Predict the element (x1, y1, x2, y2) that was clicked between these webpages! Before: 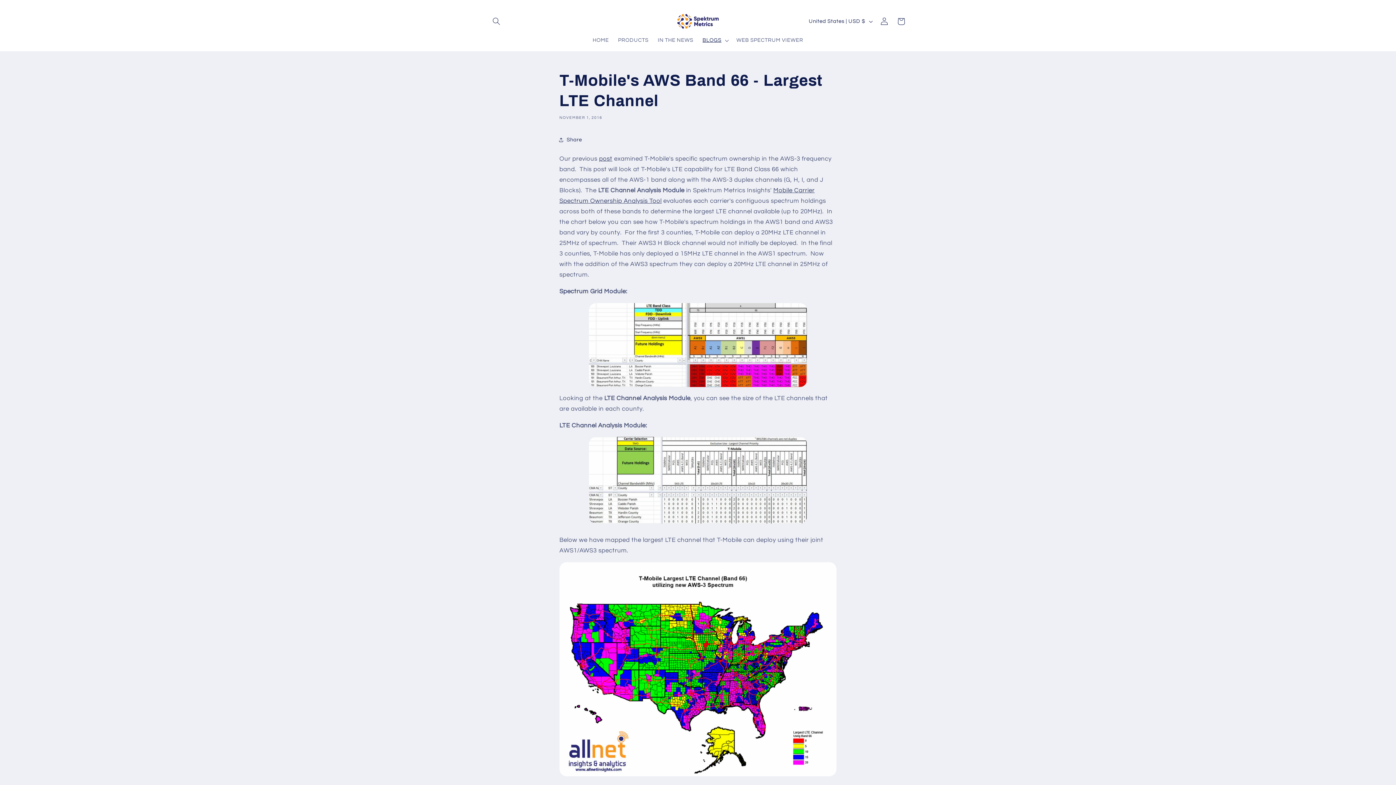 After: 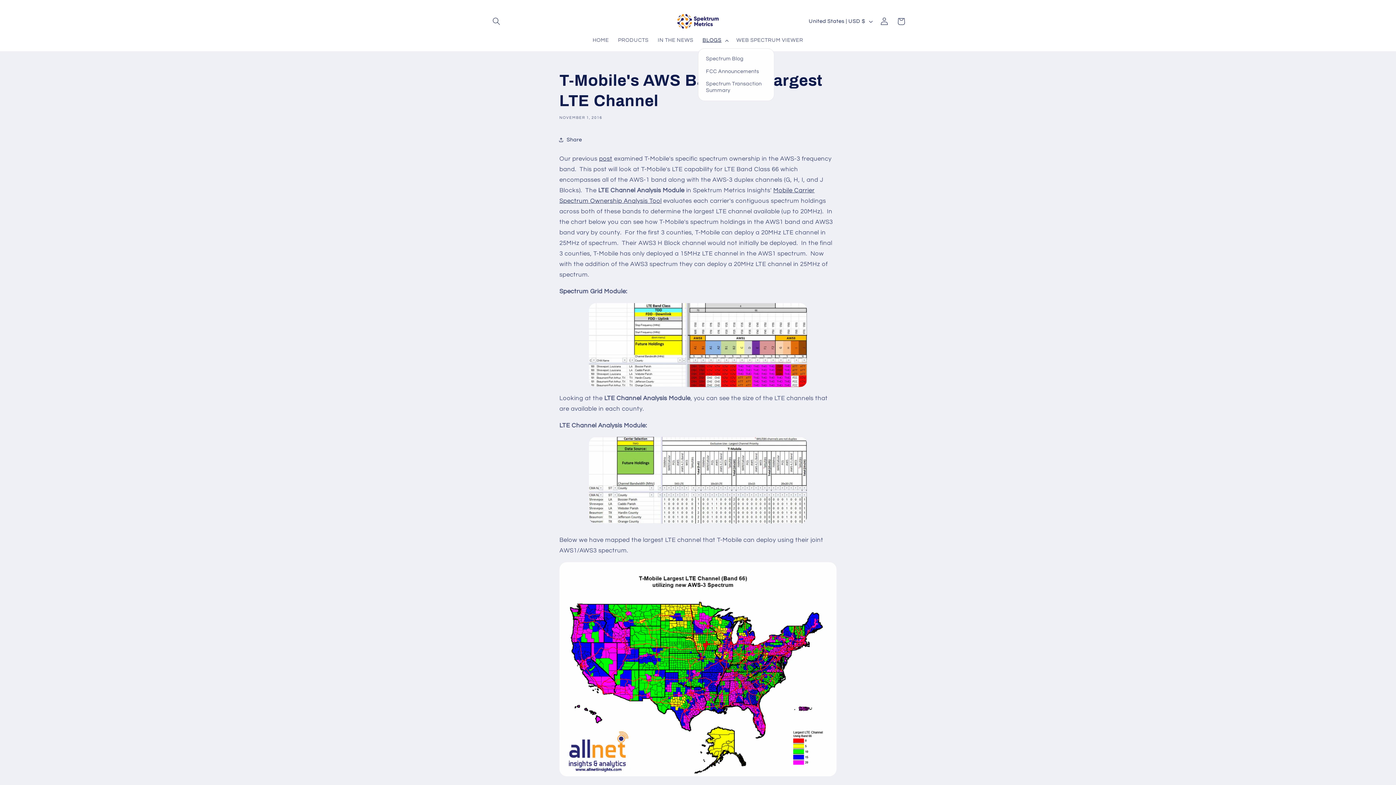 Action: bbox: (698, 32, 732, 48) label: BLOGS